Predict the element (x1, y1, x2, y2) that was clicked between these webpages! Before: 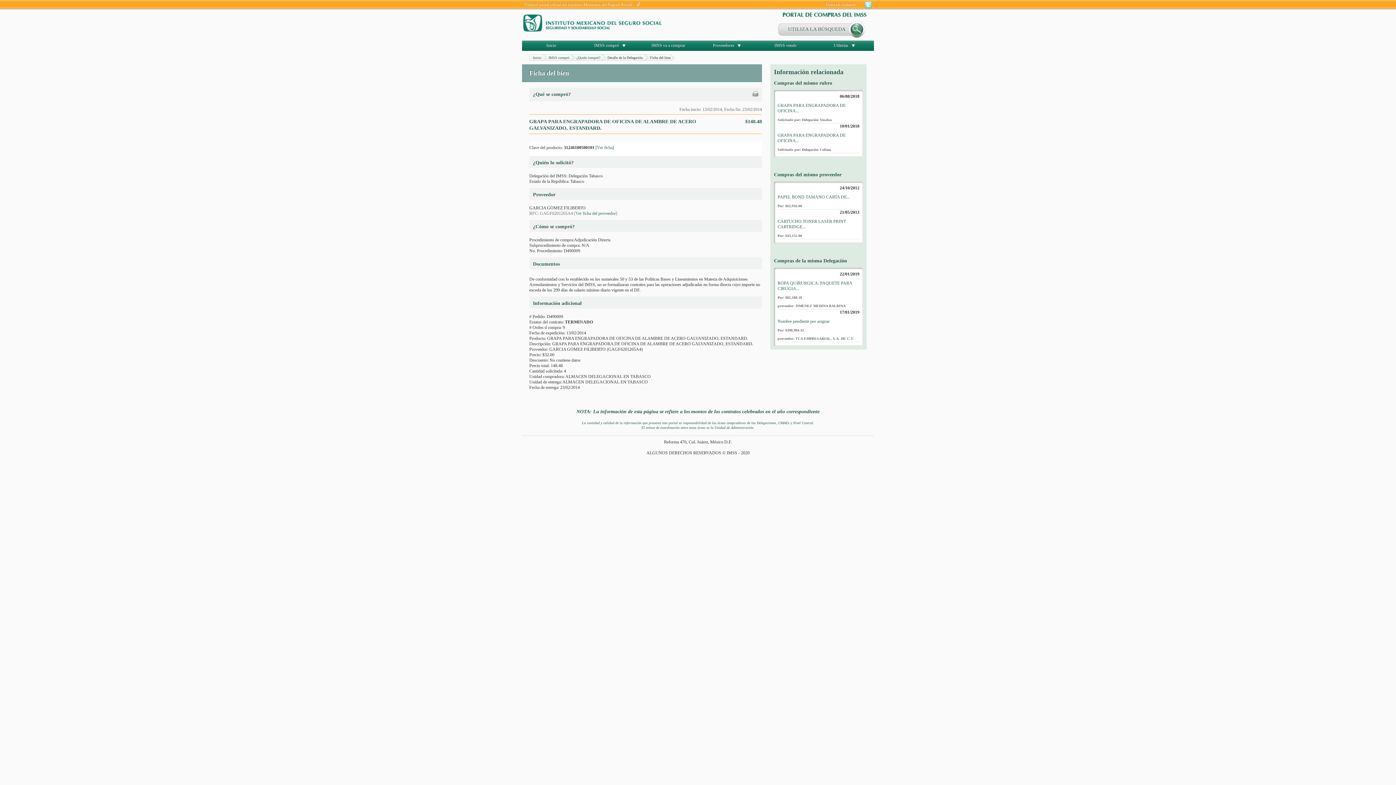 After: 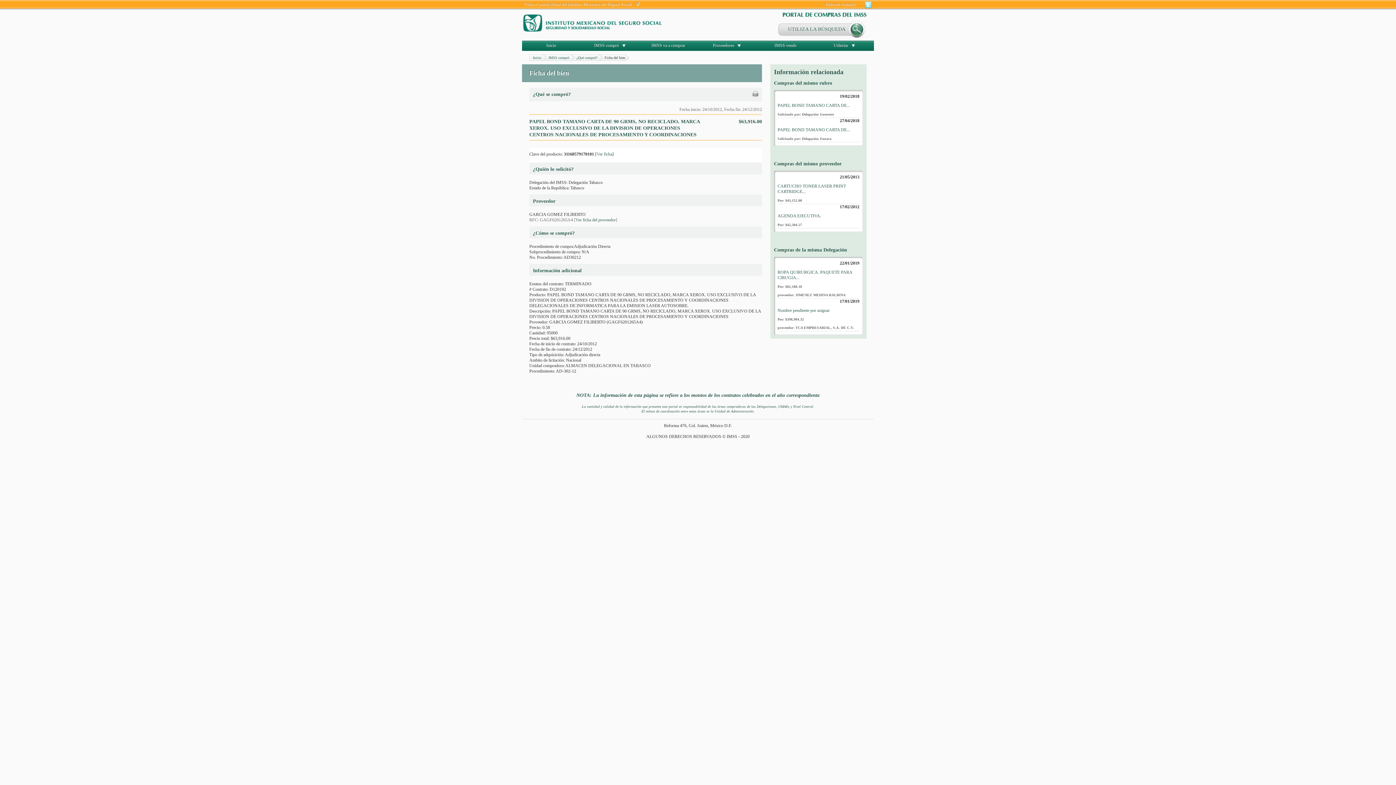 Action: label: PAPEL BOND TAMANO CARTA DE... bbox: (777, 194, 850, 199)